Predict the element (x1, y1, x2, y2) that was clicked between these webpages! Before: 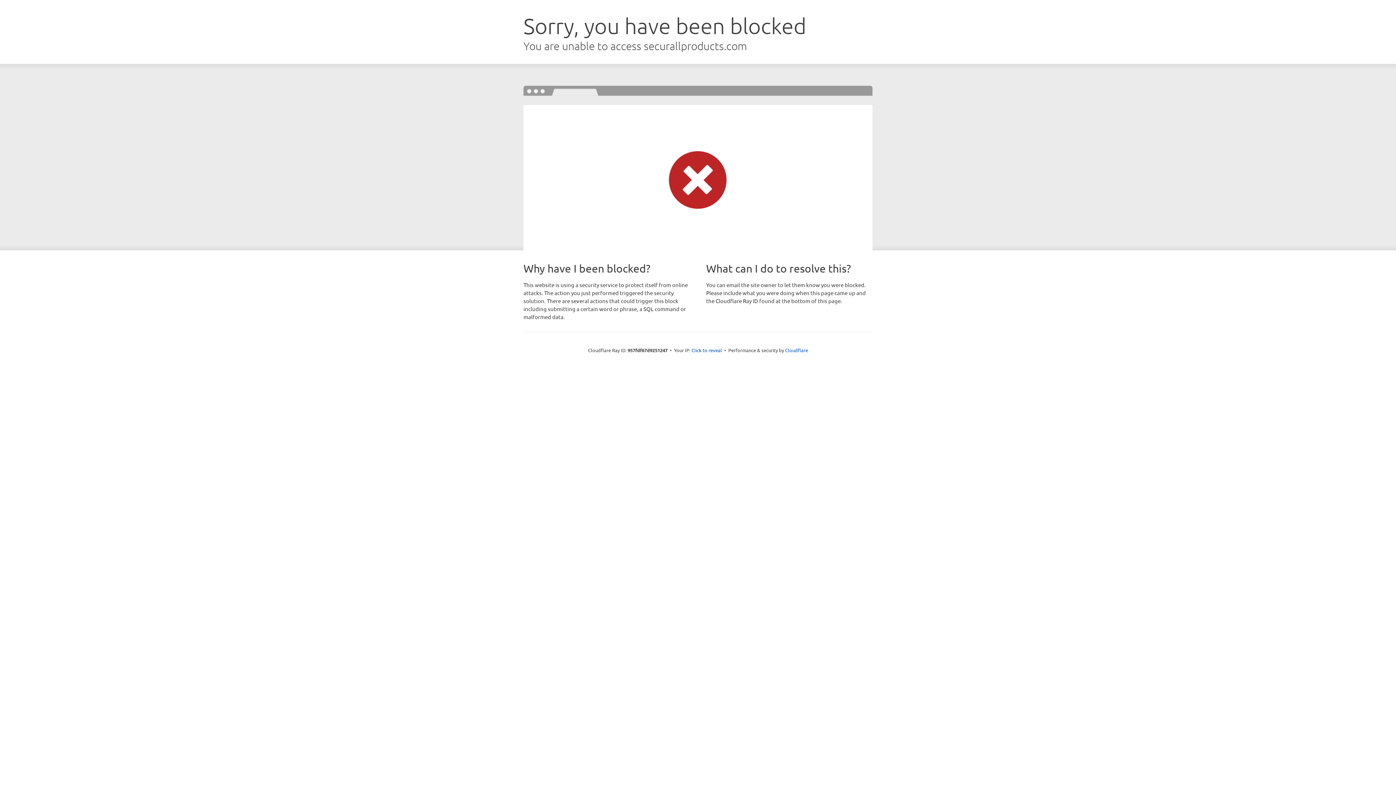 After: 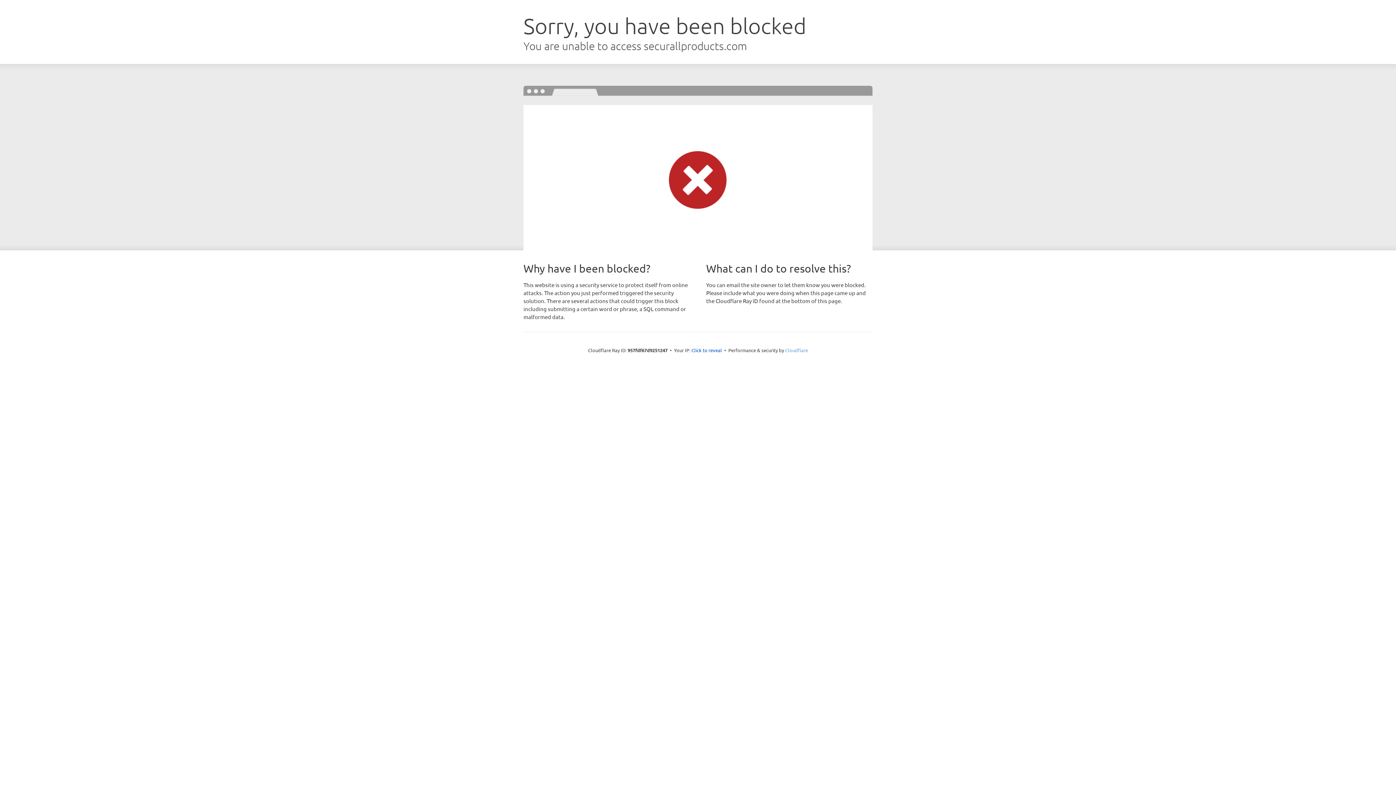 Action: bbox: (785, 347, 808, 353) label: Cloudflare